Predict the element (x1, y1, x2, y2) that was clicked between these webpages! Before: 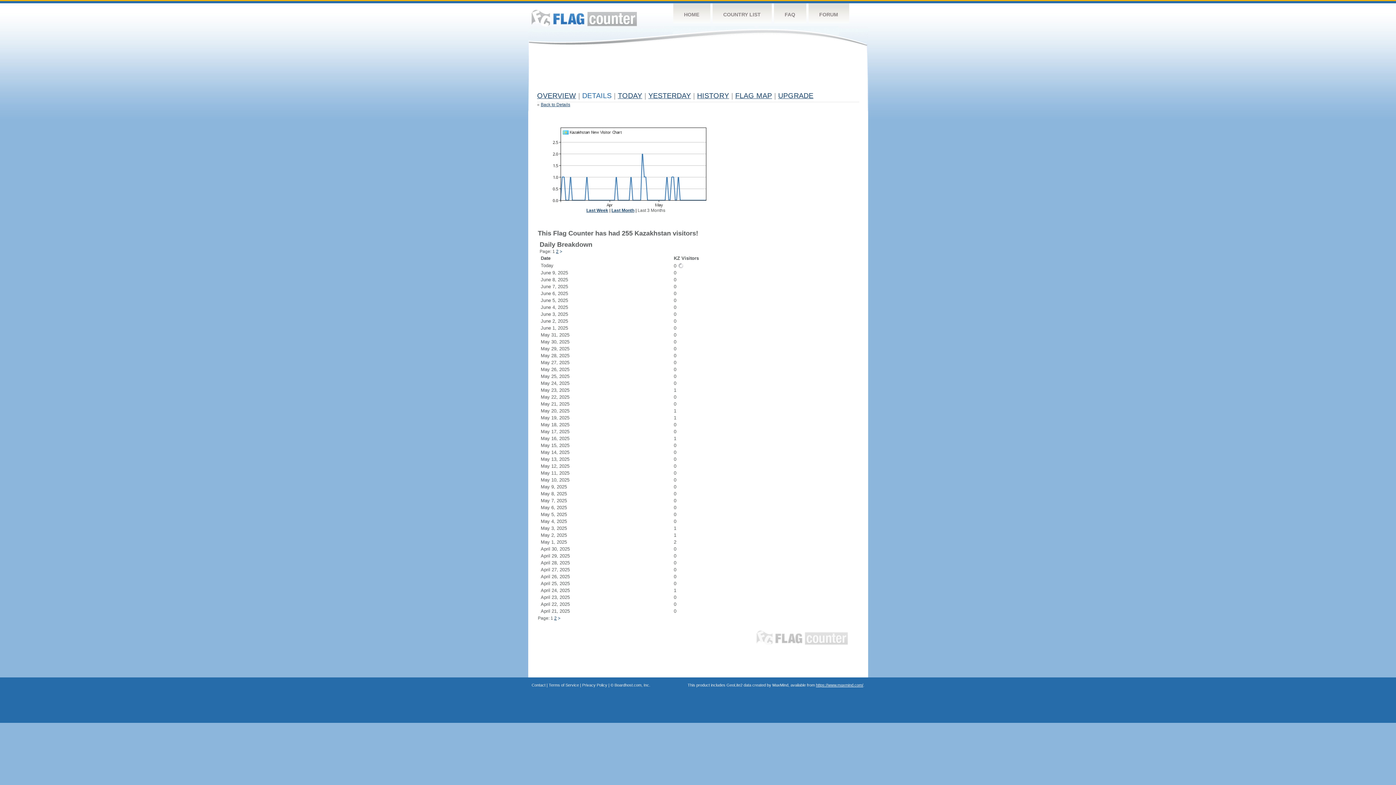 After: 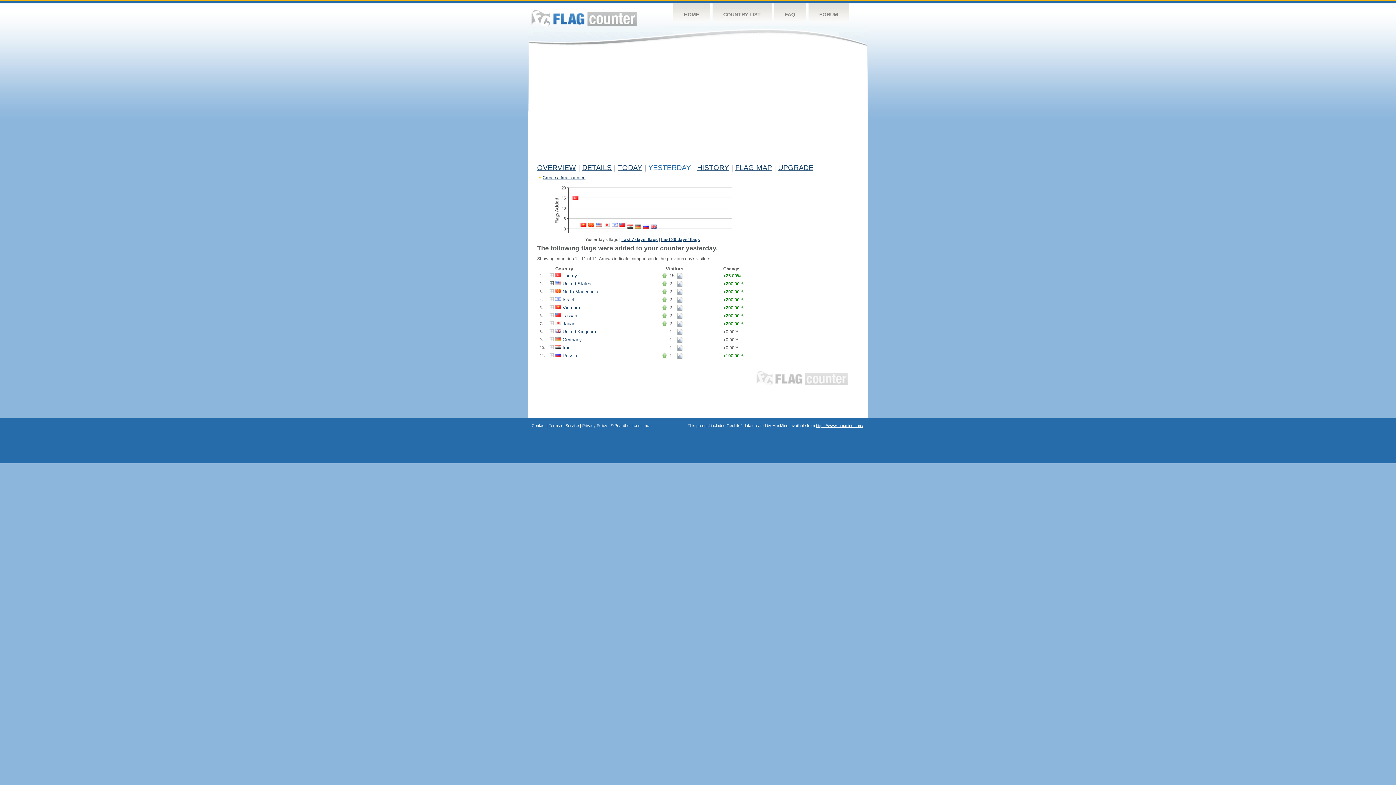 Action: label: YESTERDAY bbox: (648, 91, 691, 99)